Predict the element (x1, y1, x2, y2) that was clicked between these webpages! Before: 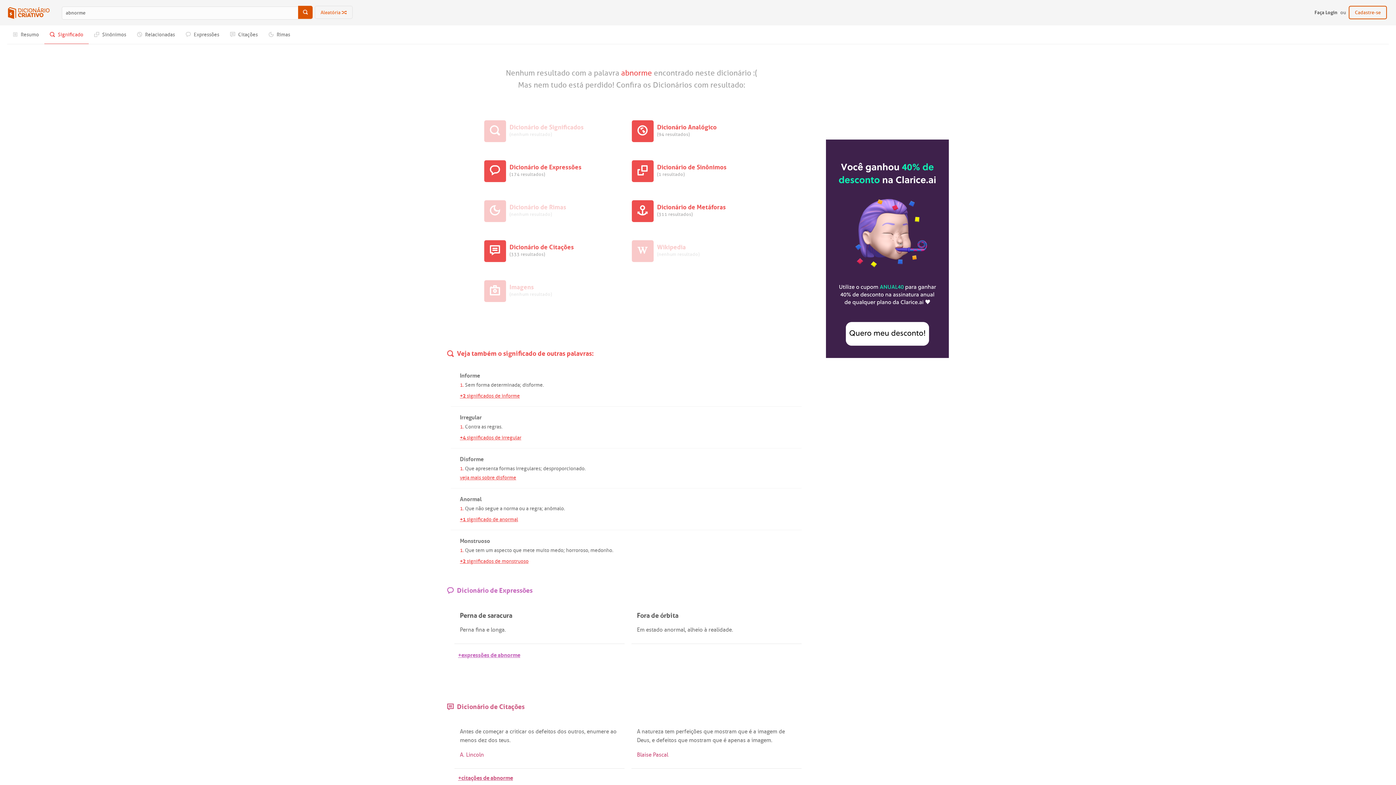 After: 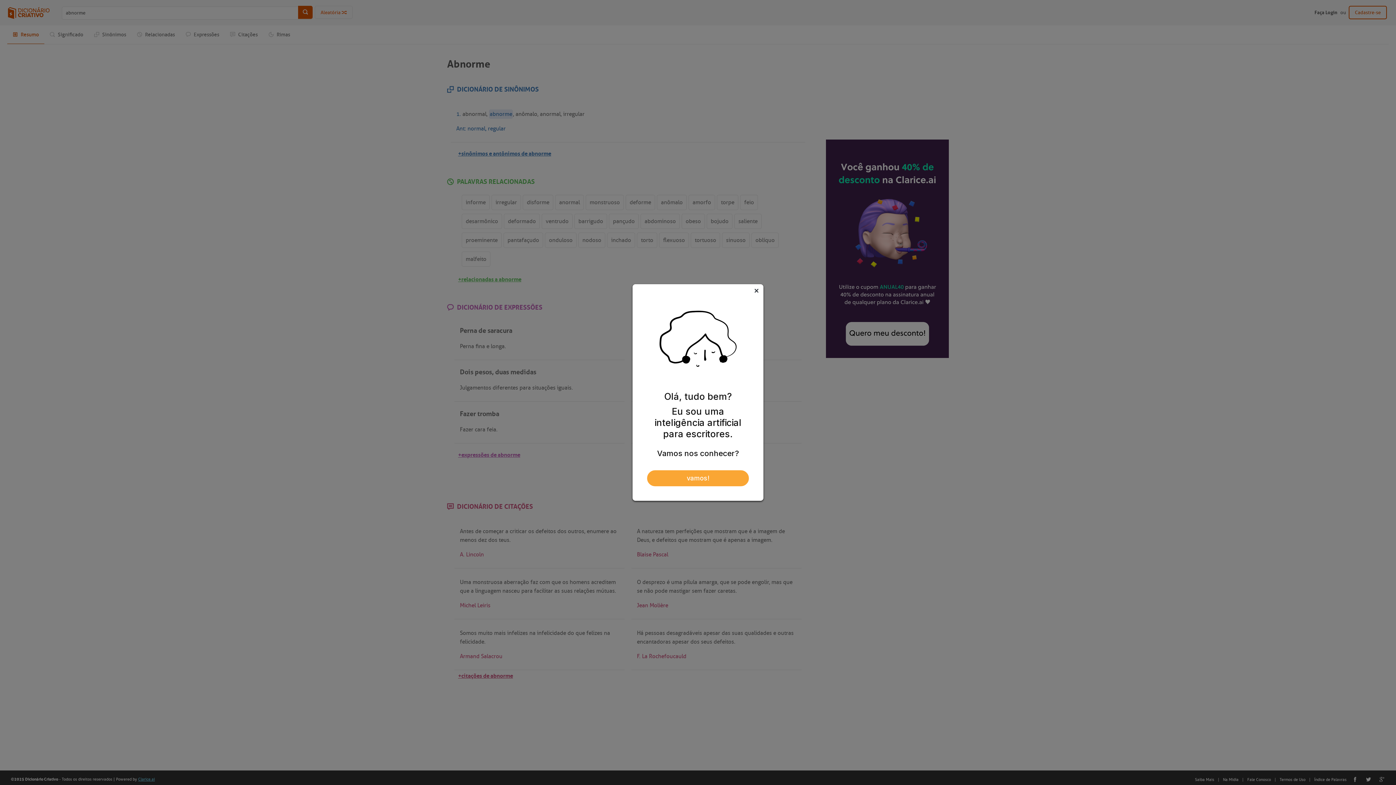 Action: bbox: (7, 25, 44, 44) label:  Resumo